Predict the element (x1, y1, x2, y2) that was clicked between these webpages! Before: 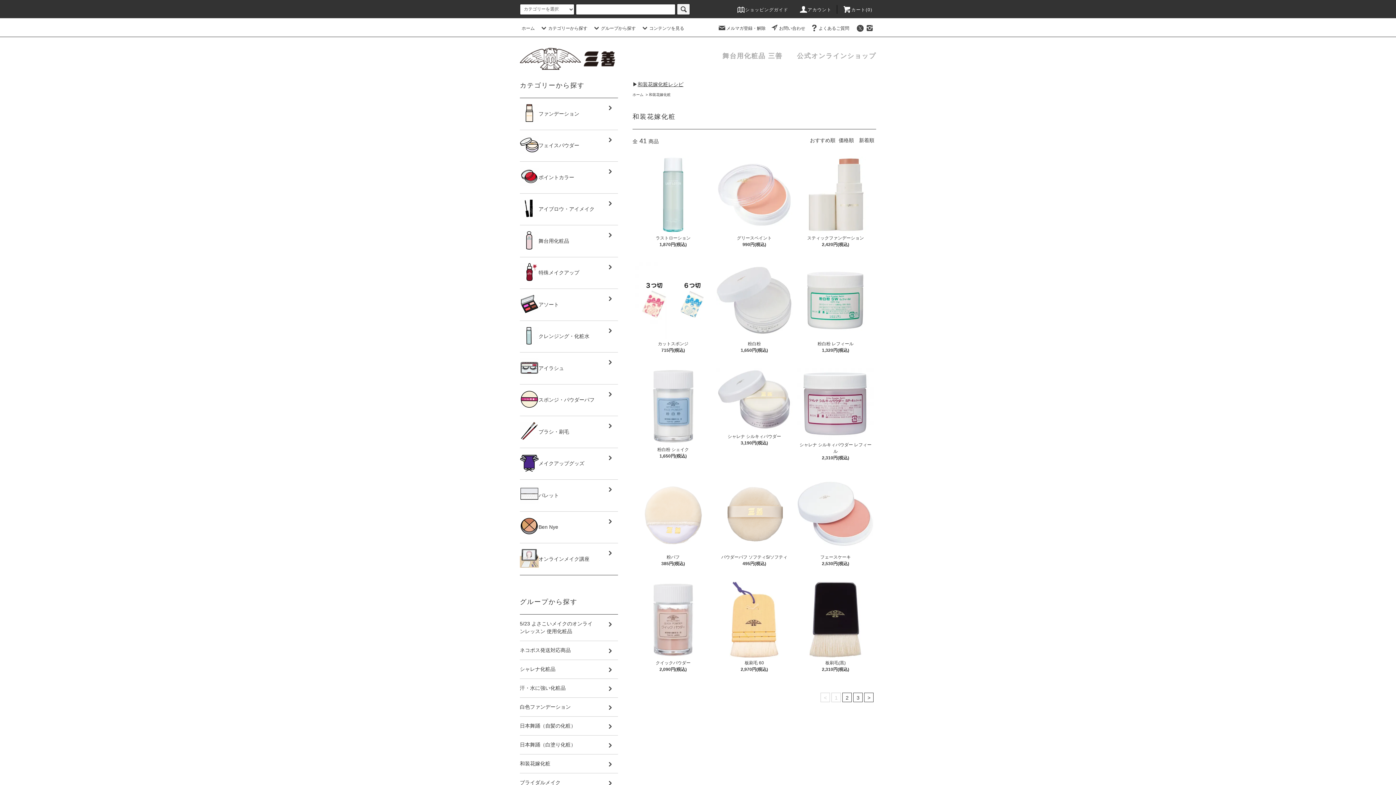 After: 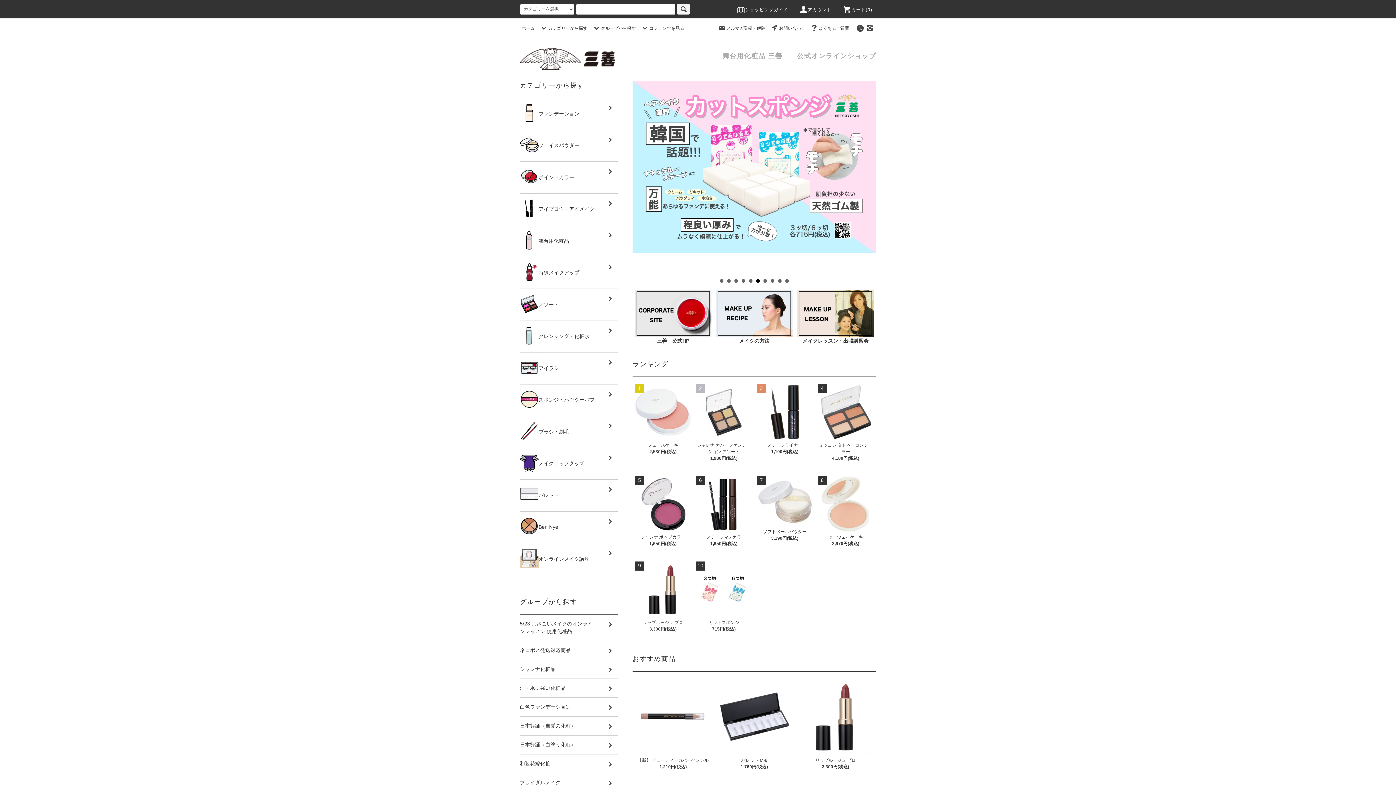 Action: bbox: (632, 92, 643, 96) label: ホーム